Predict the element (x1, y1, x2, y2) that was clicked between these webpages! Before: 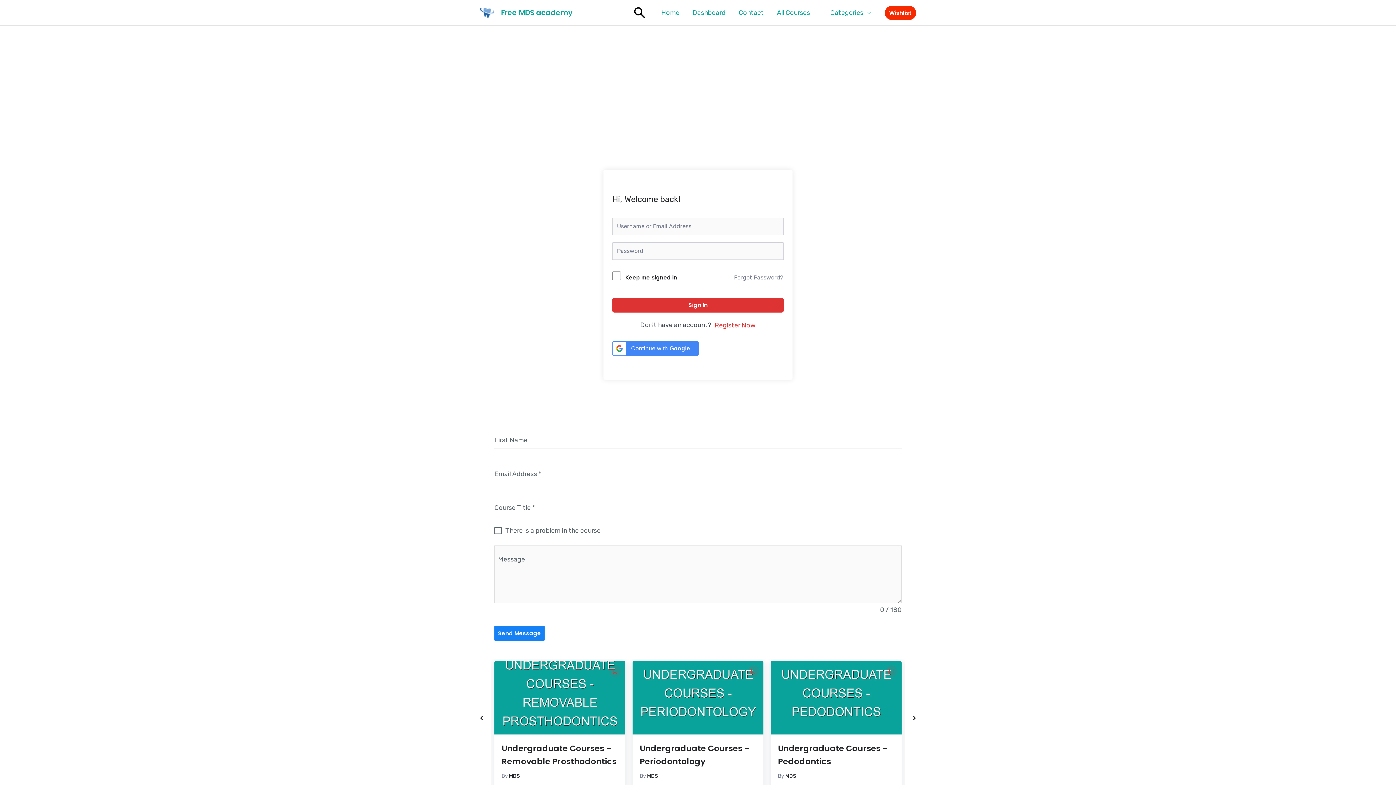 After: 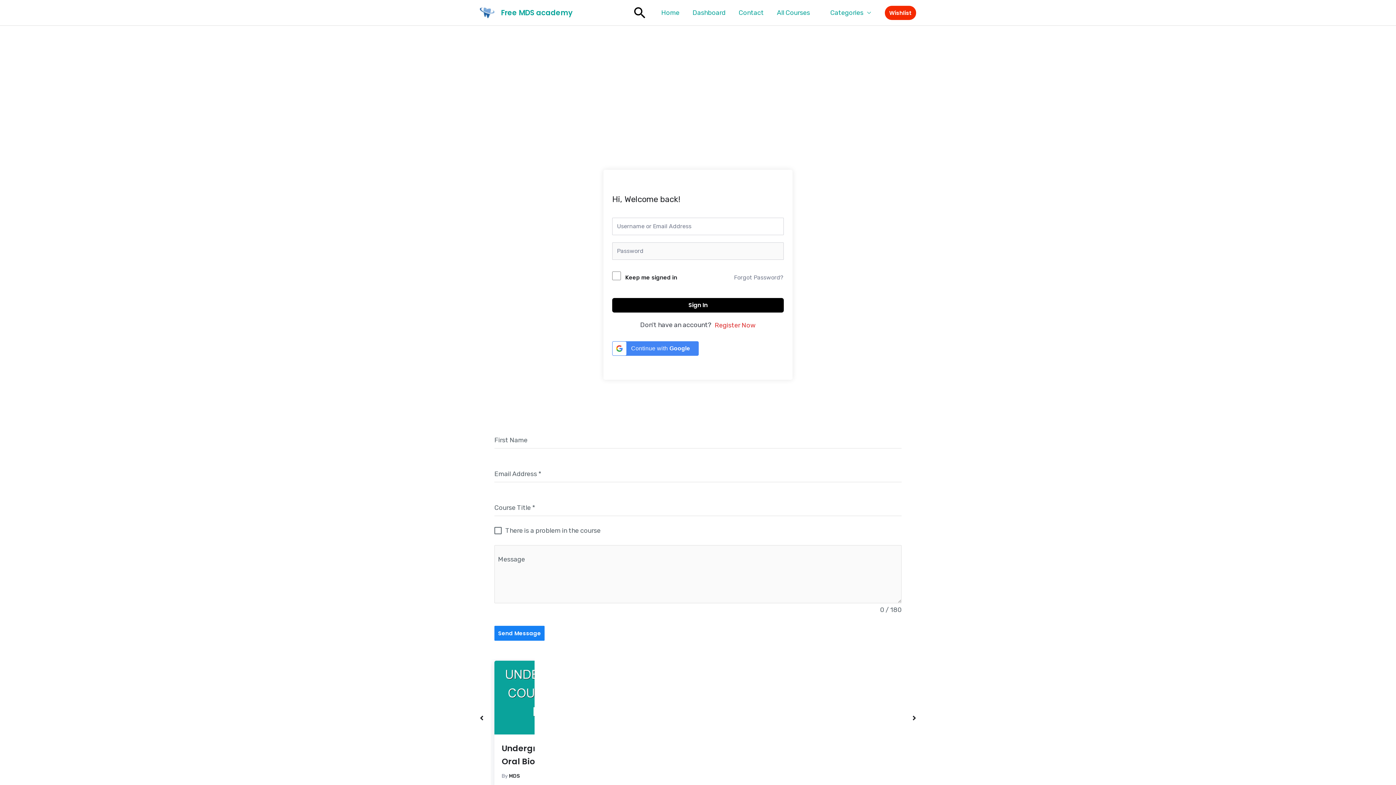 Action: bbox: (612, 298, 784, 312) label: Sign In